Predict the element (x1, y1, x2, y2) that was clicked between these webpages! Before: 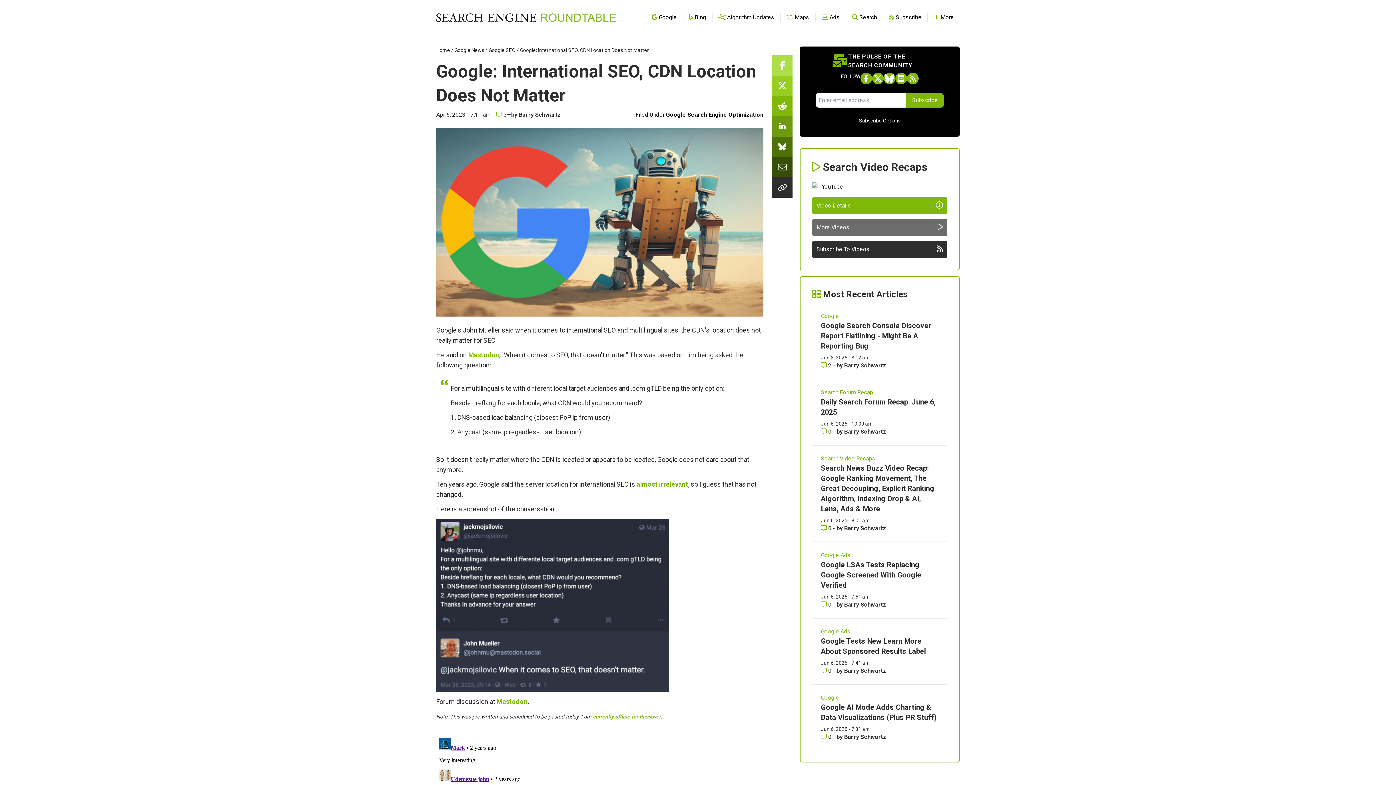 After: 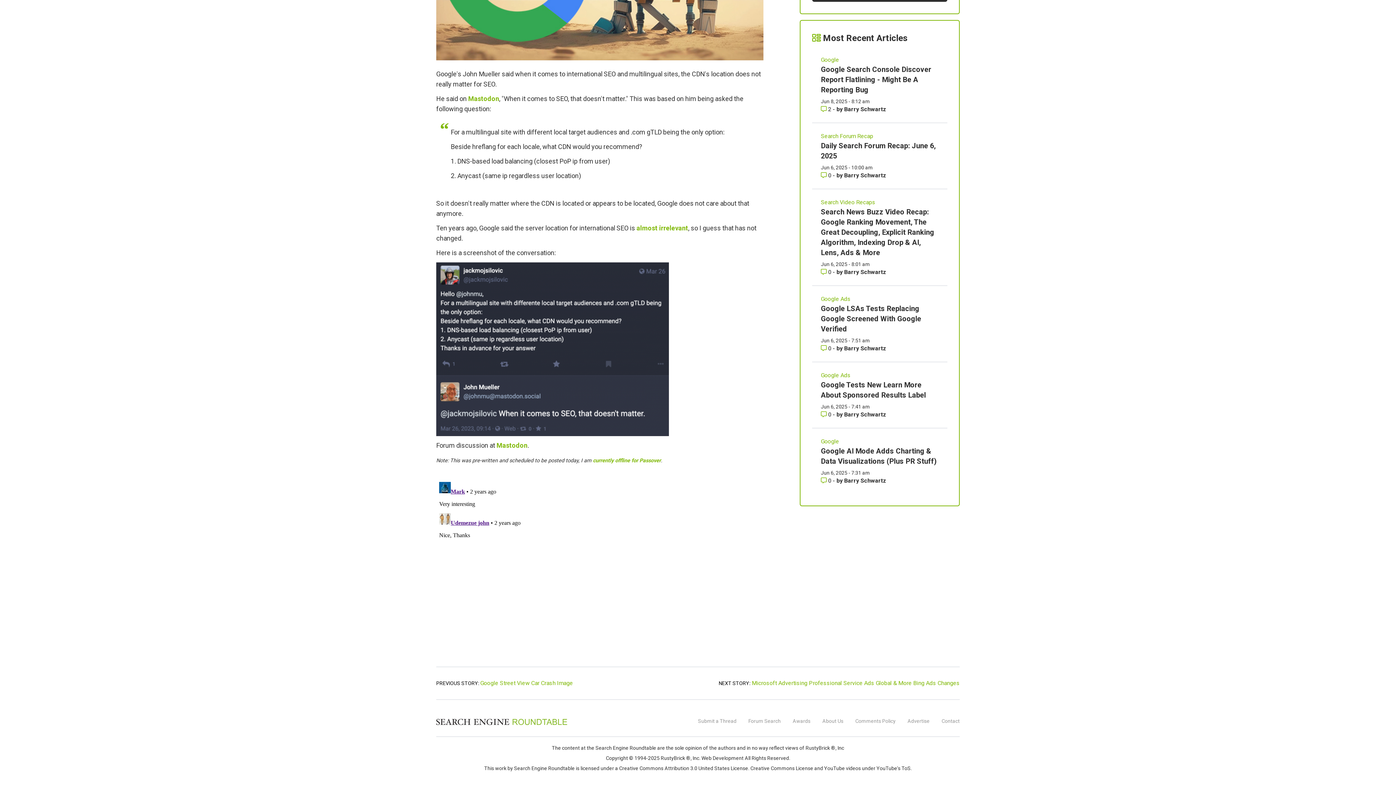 Action: bbox: (496, 110, 506, 119) label: Comments for Google: International SEO, CDN Location Does Not Matter